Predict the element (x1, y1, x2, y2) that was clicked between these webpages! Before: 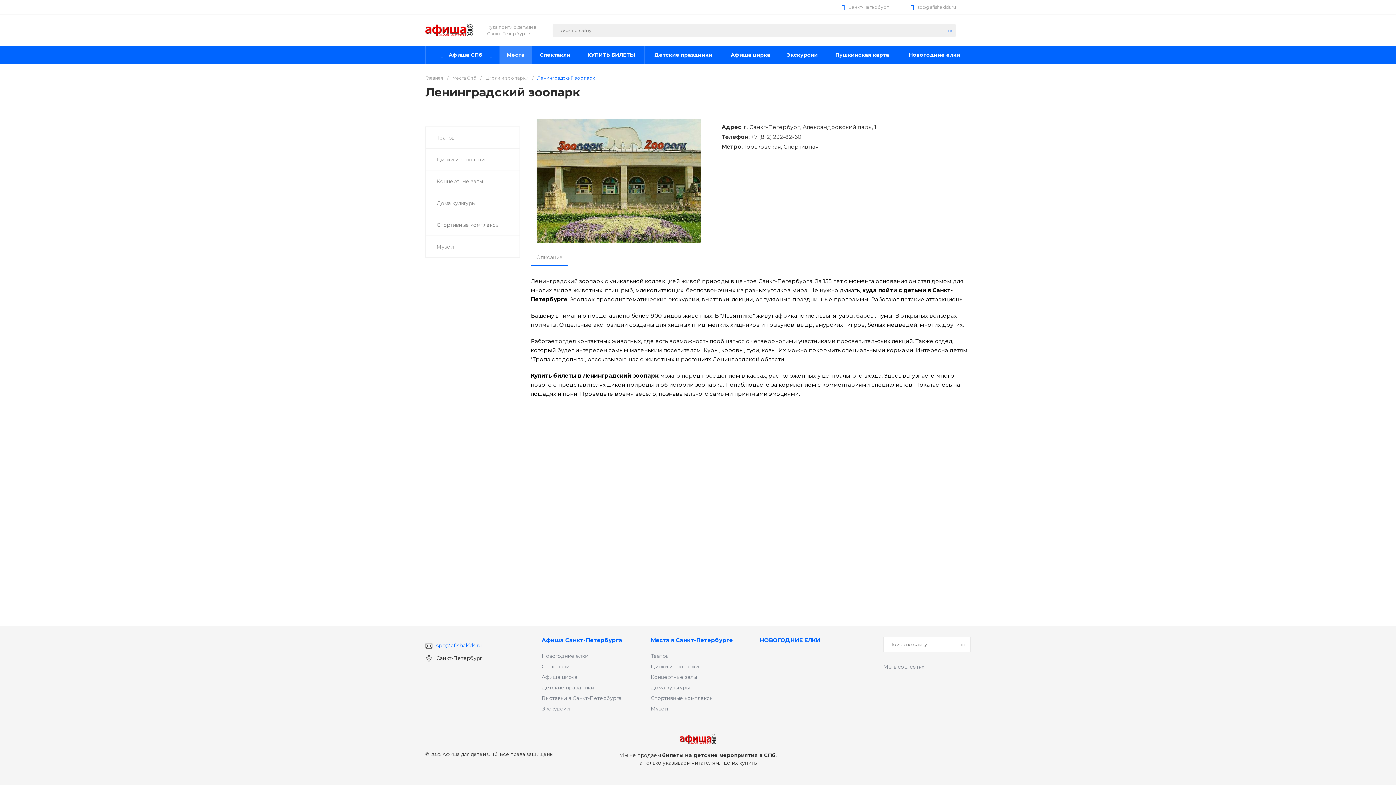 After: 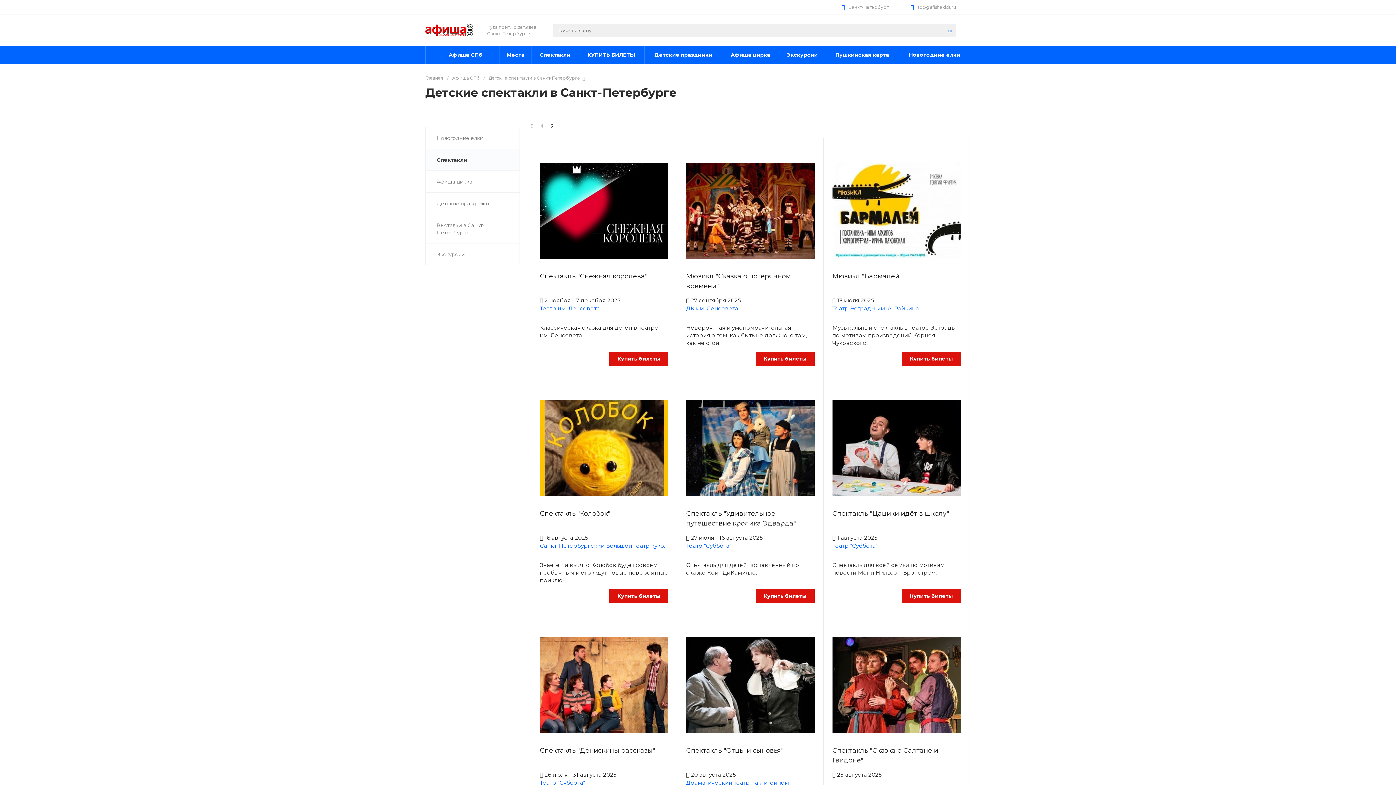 Action: bbox: (541, 663, 569, 670) label: Спектакли